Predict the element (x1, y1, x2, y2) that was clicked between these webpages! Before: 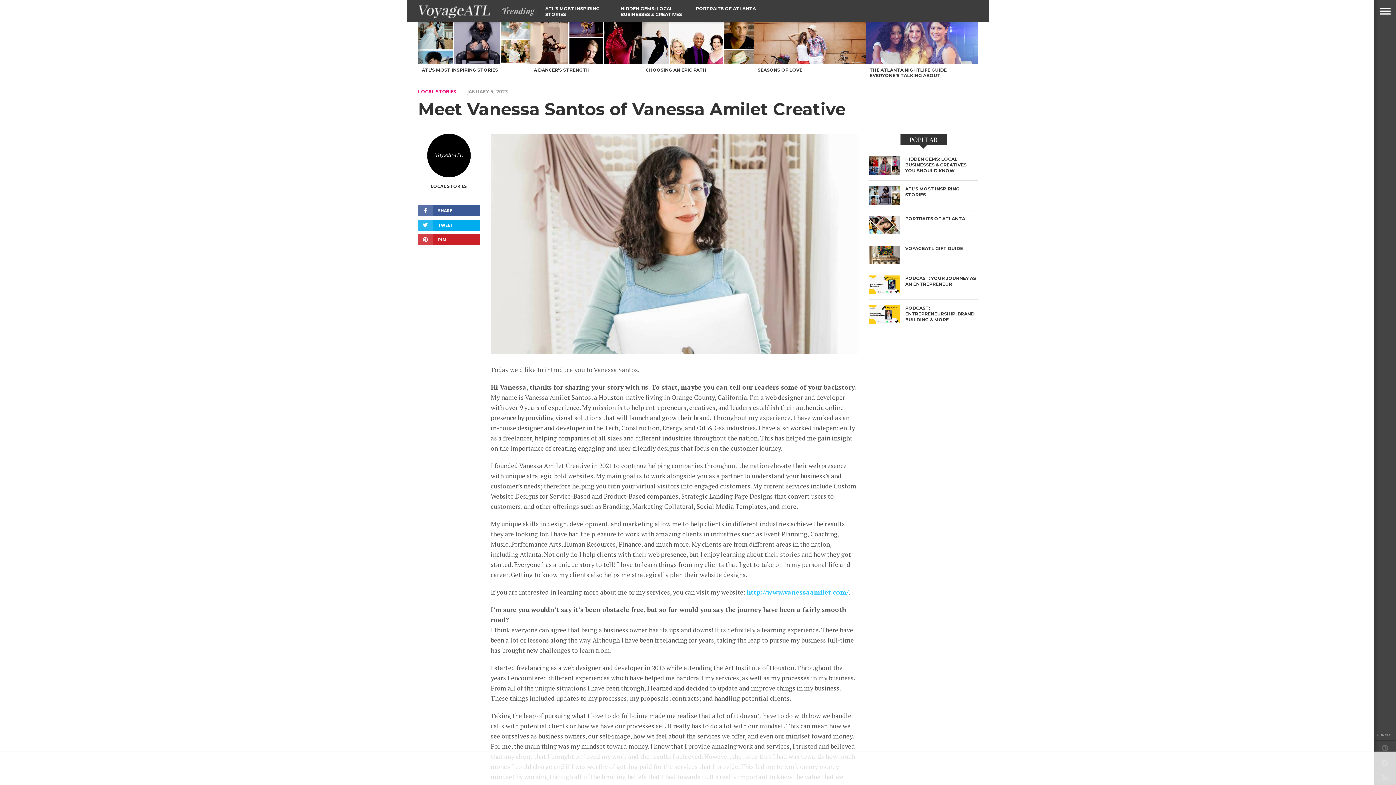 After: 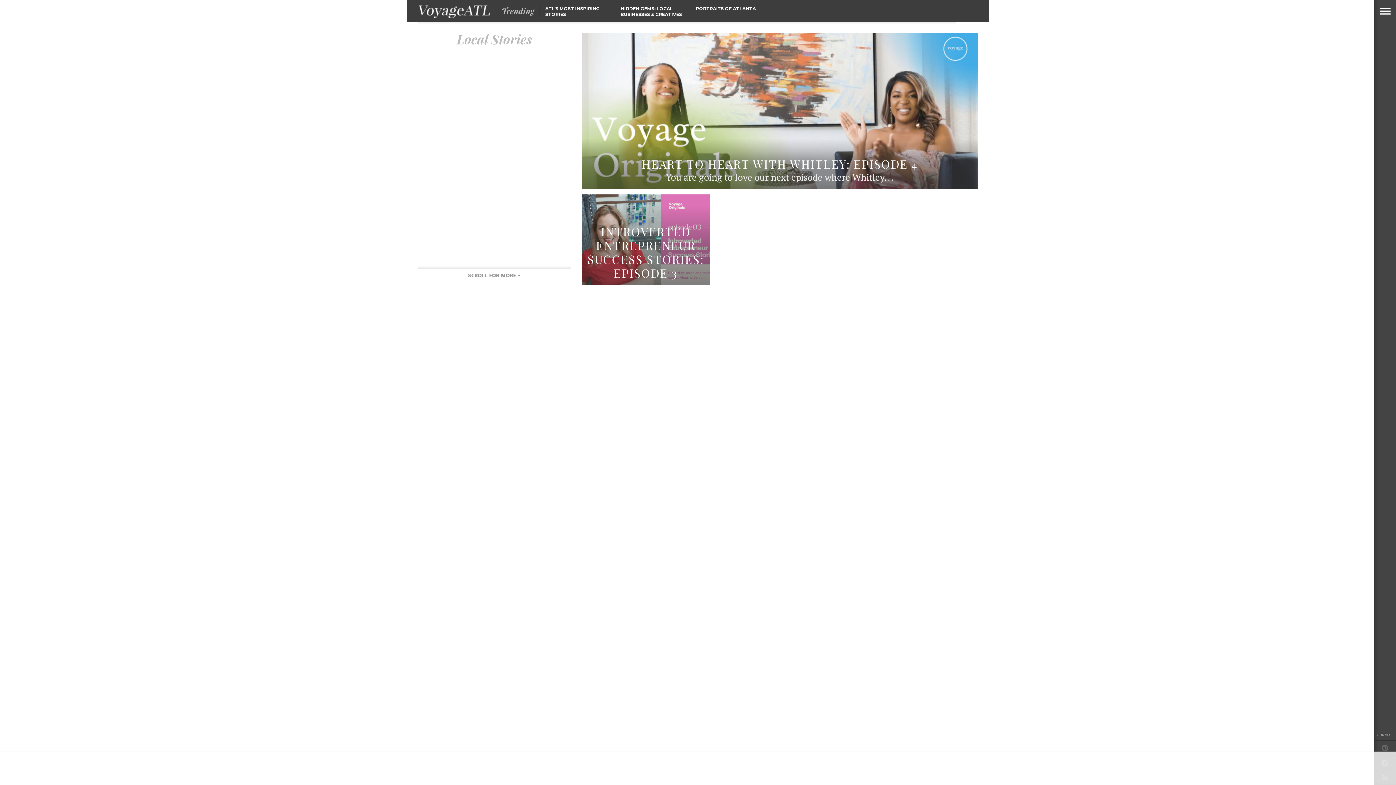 Action: bbox: (418, 88, 456, 94) label: LOCAL STORIES